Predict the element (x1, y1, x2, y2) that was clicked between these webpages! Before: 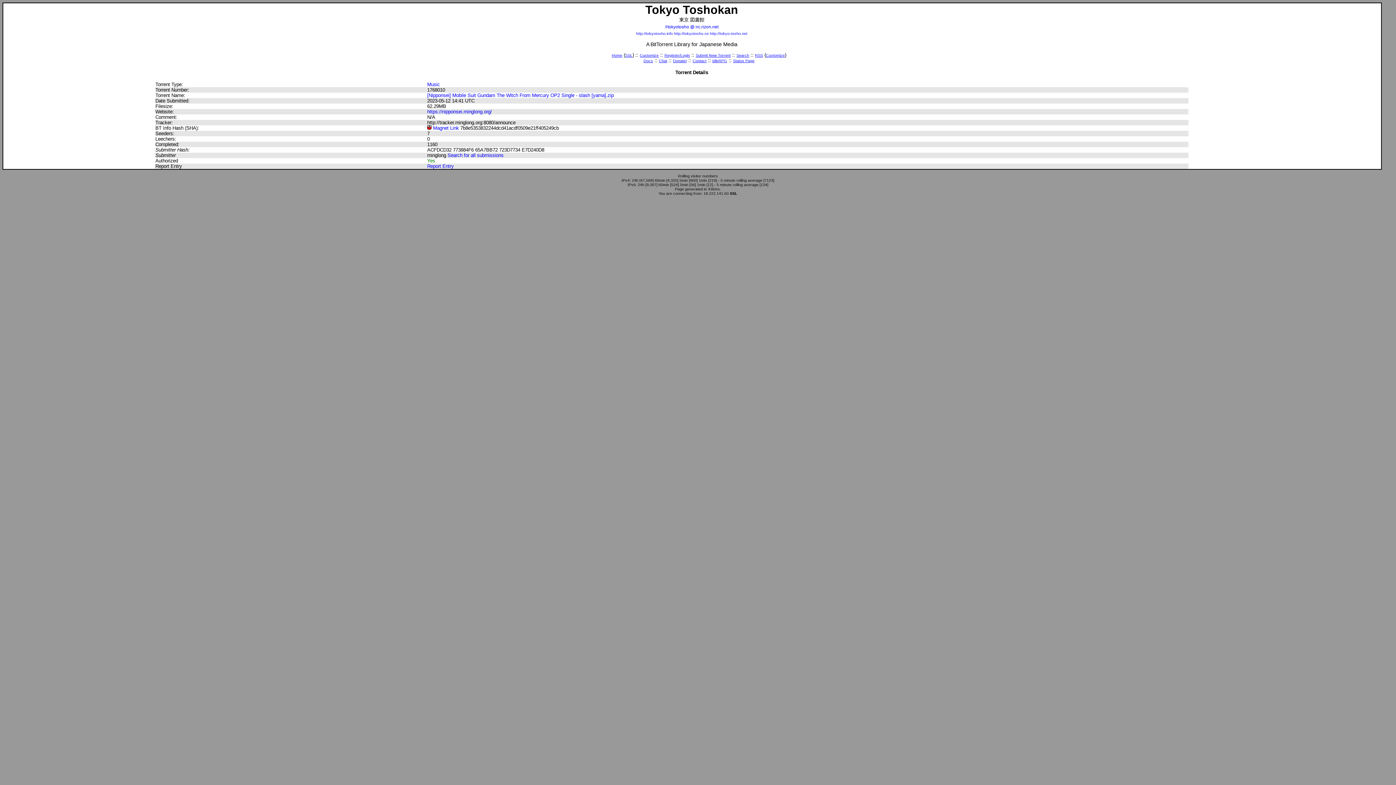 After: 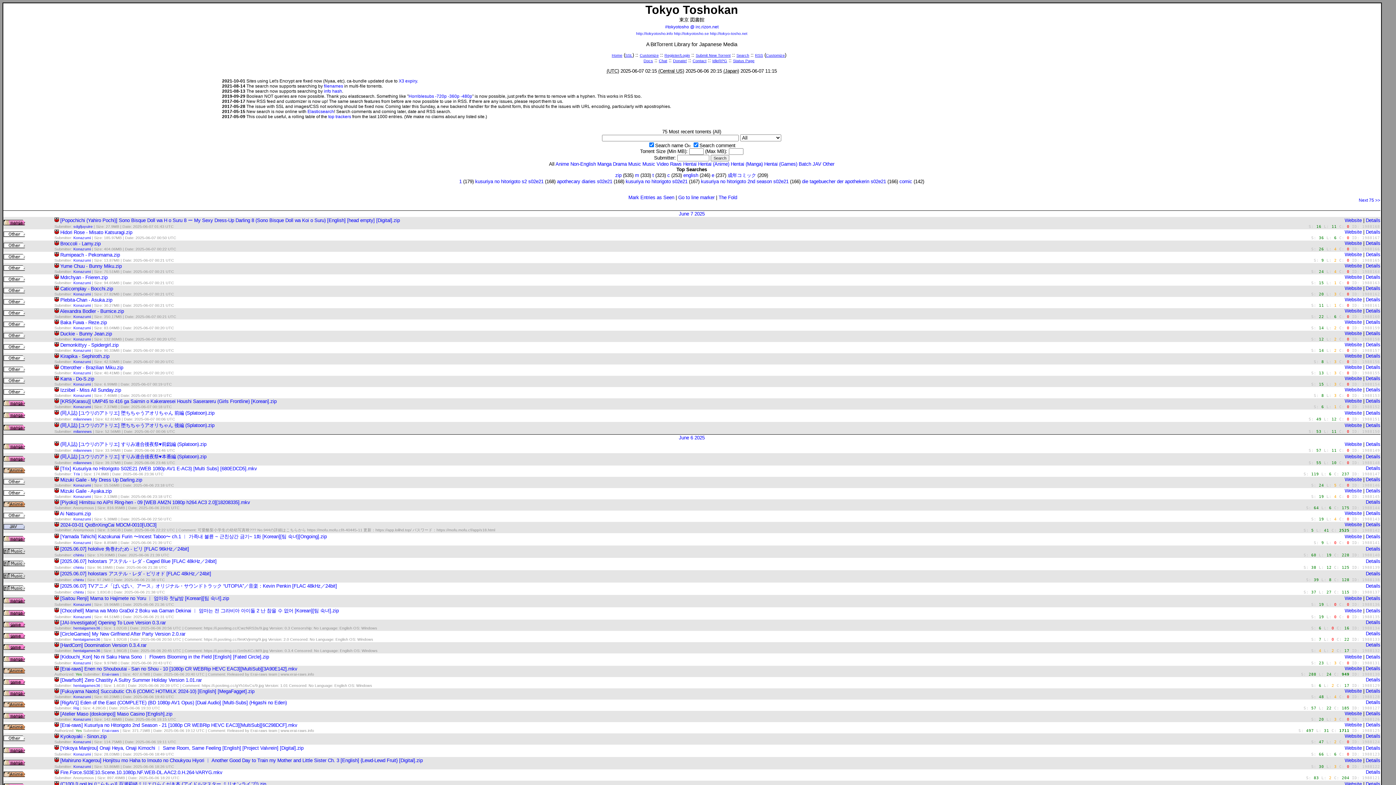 Action: bbox: (674, 31, 709, 35) label: http://tokyotosho.se